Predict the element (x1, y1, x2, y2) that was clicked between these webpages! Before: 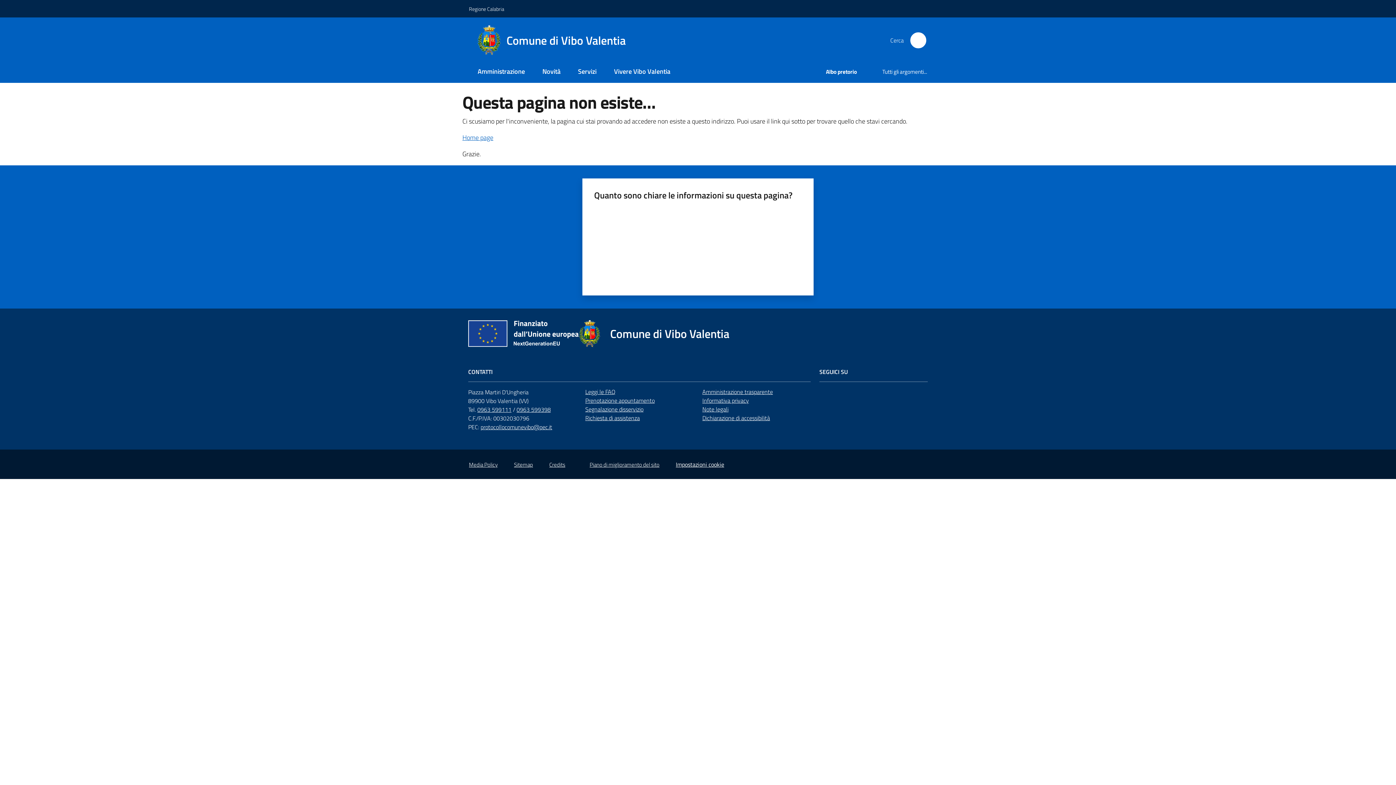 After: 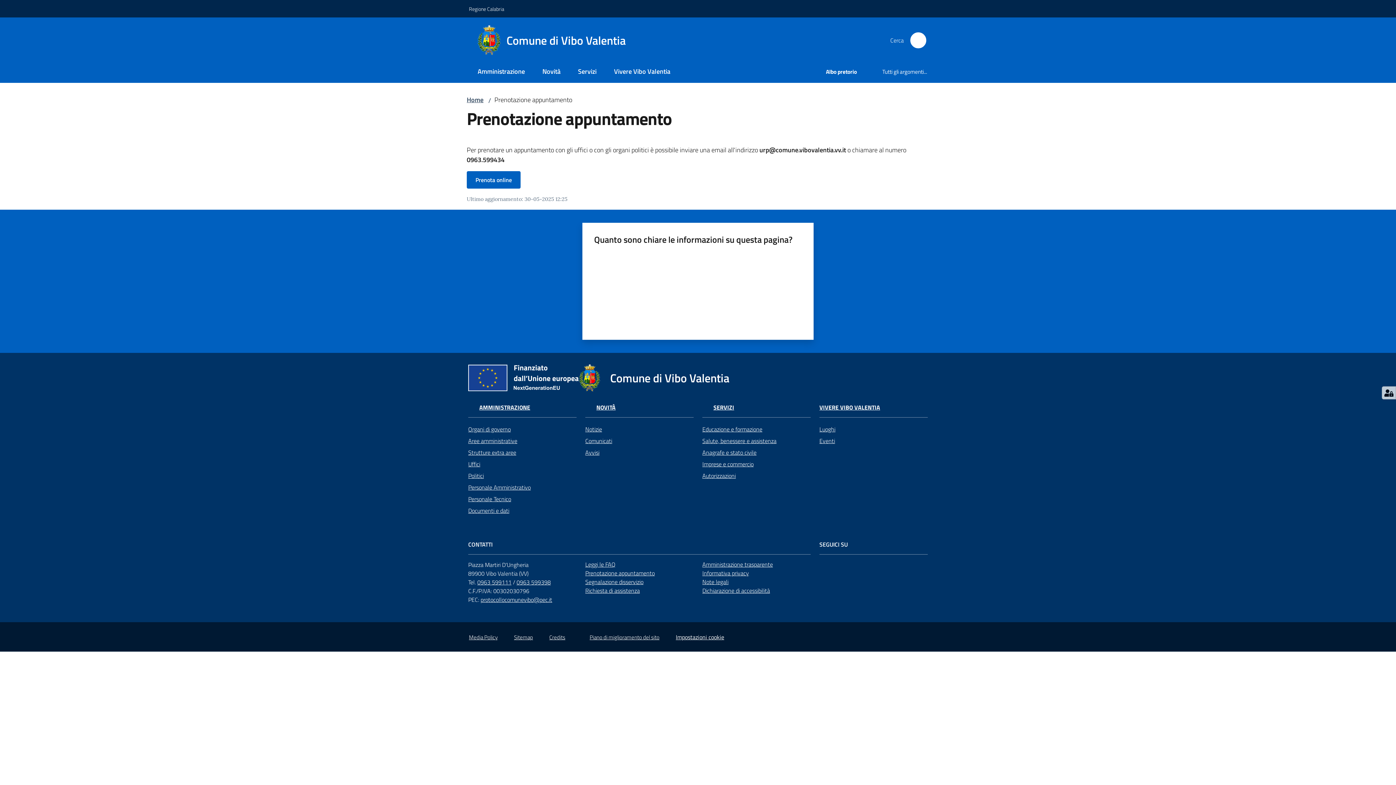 Action: label: Prenotazione appuntamento bbox: (585, 396, 654, 405)